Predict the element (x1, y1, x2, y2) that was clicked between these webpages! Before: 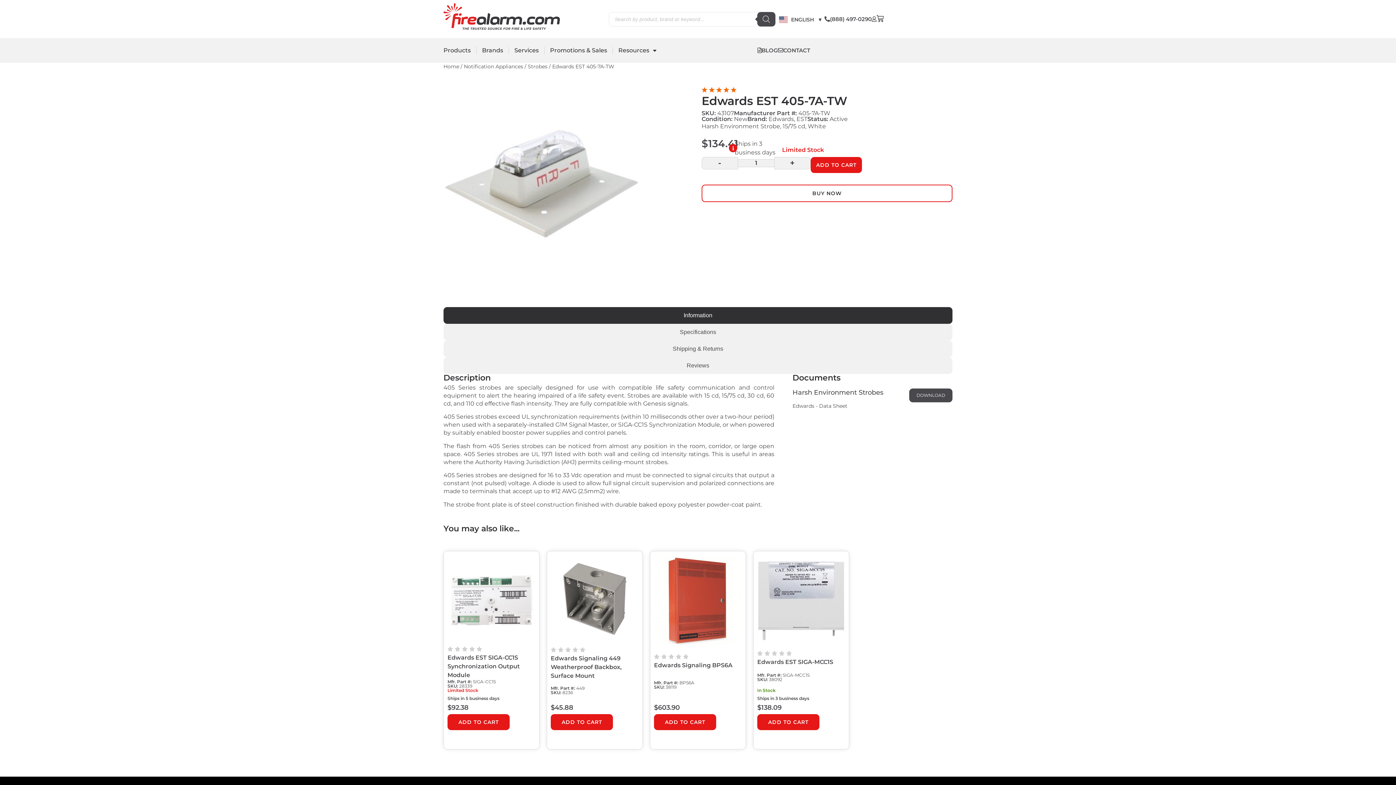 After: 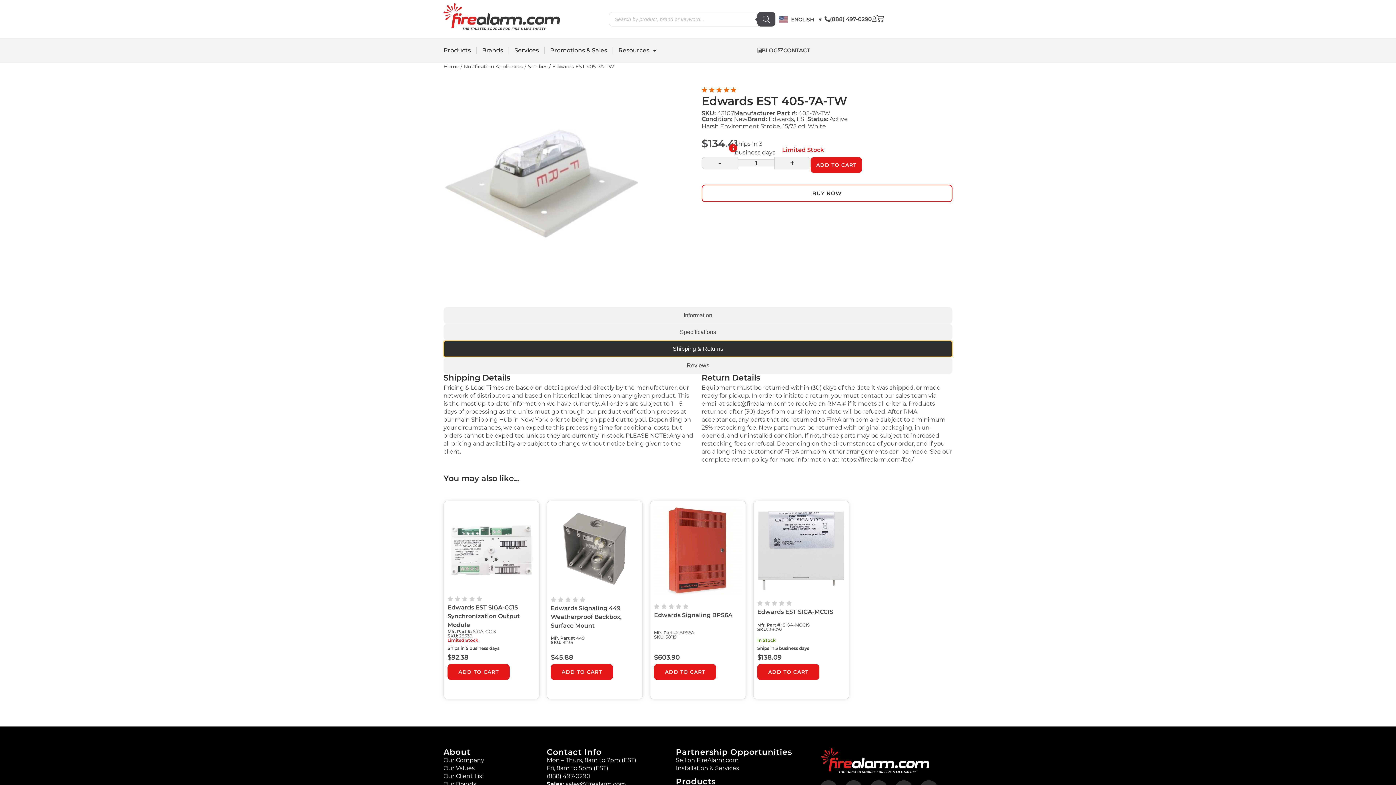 Action: bbox: (443, 340, 952, 357) label: Shipping & Returns